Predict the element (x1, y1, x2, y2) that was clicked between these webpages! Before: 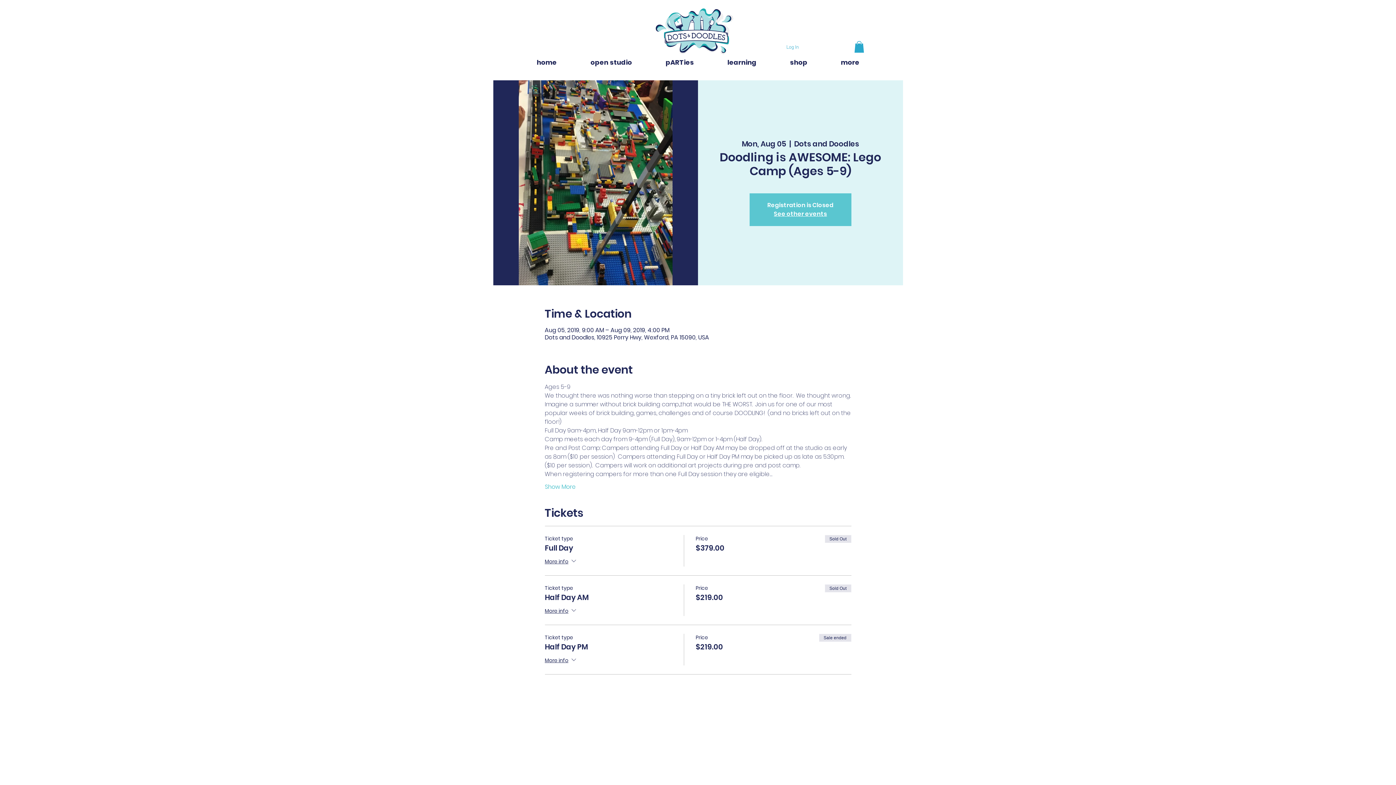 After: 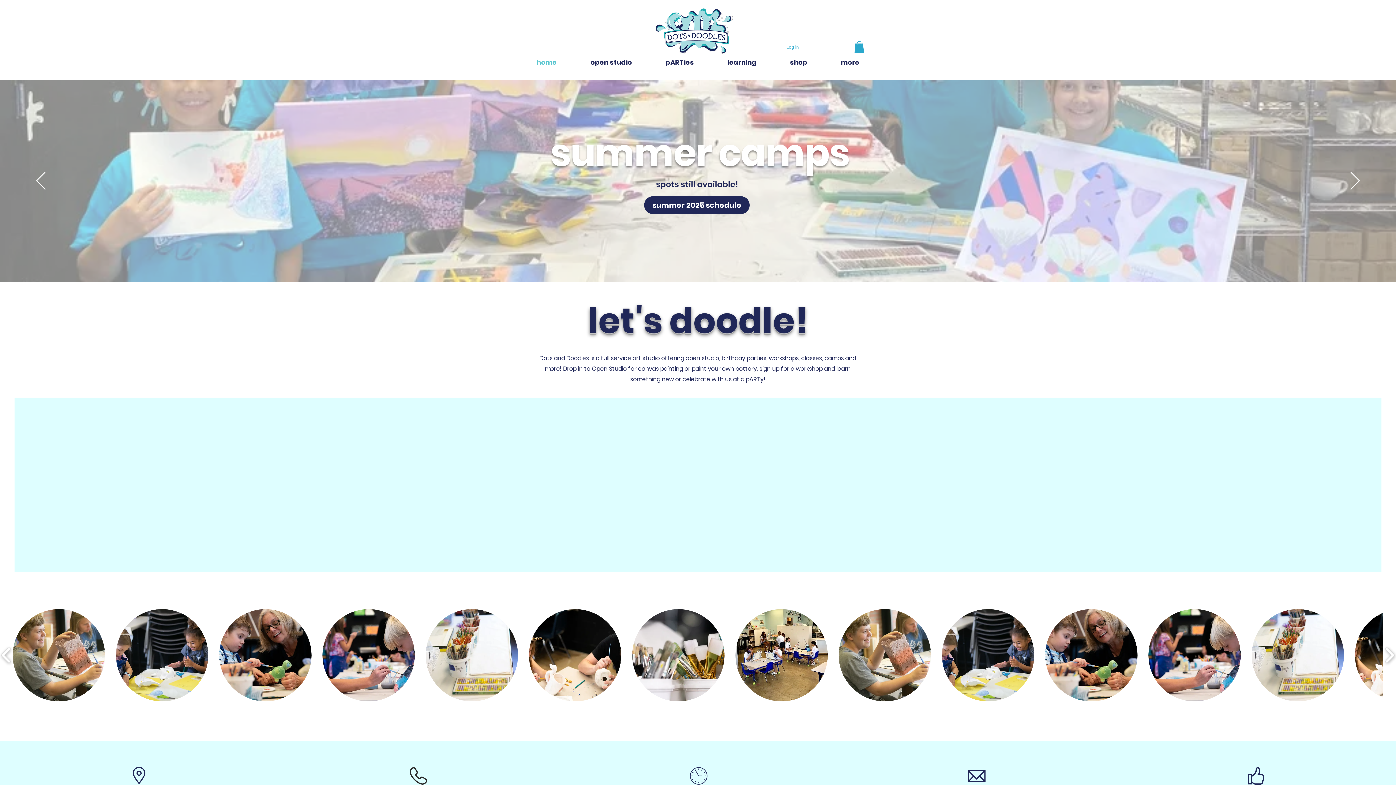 Action: bbox: (649, 5, 737, 62)